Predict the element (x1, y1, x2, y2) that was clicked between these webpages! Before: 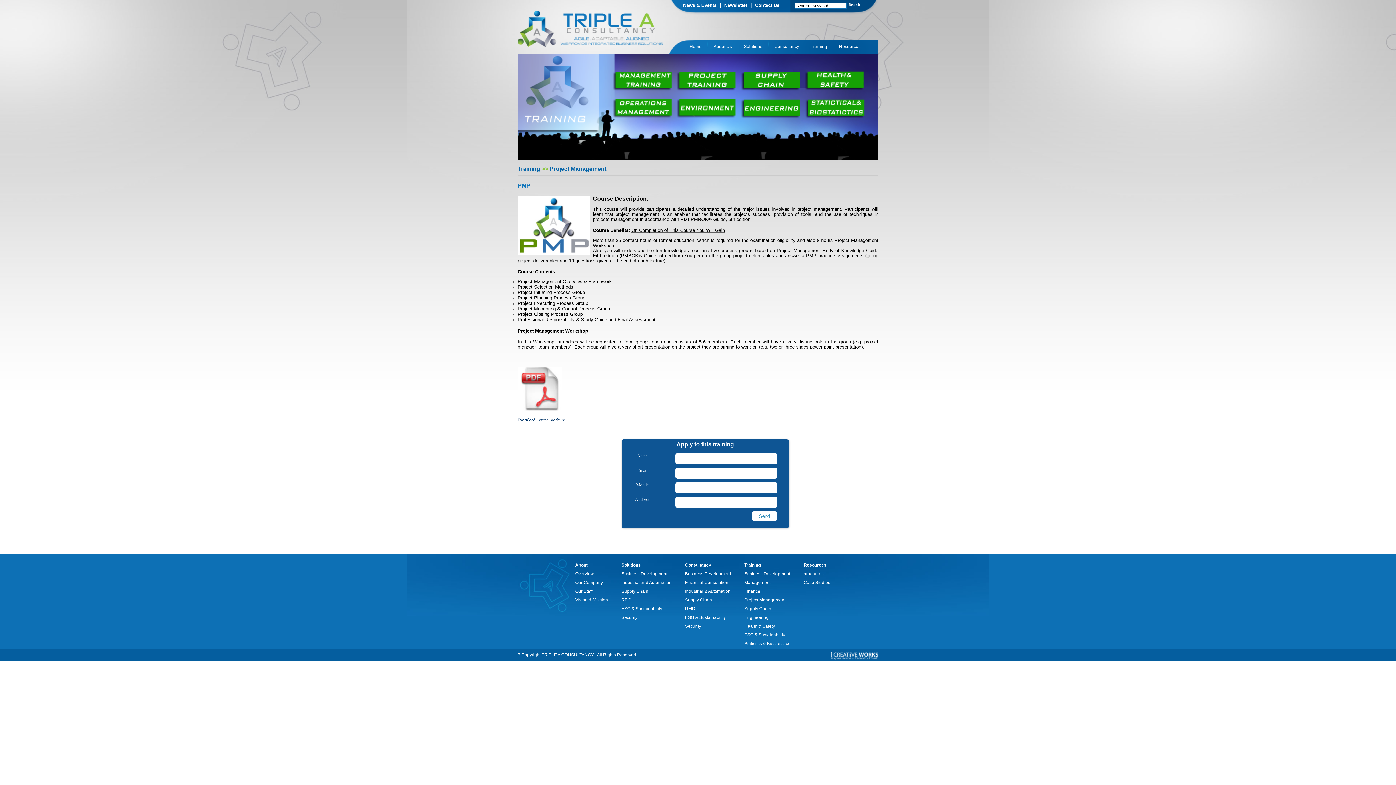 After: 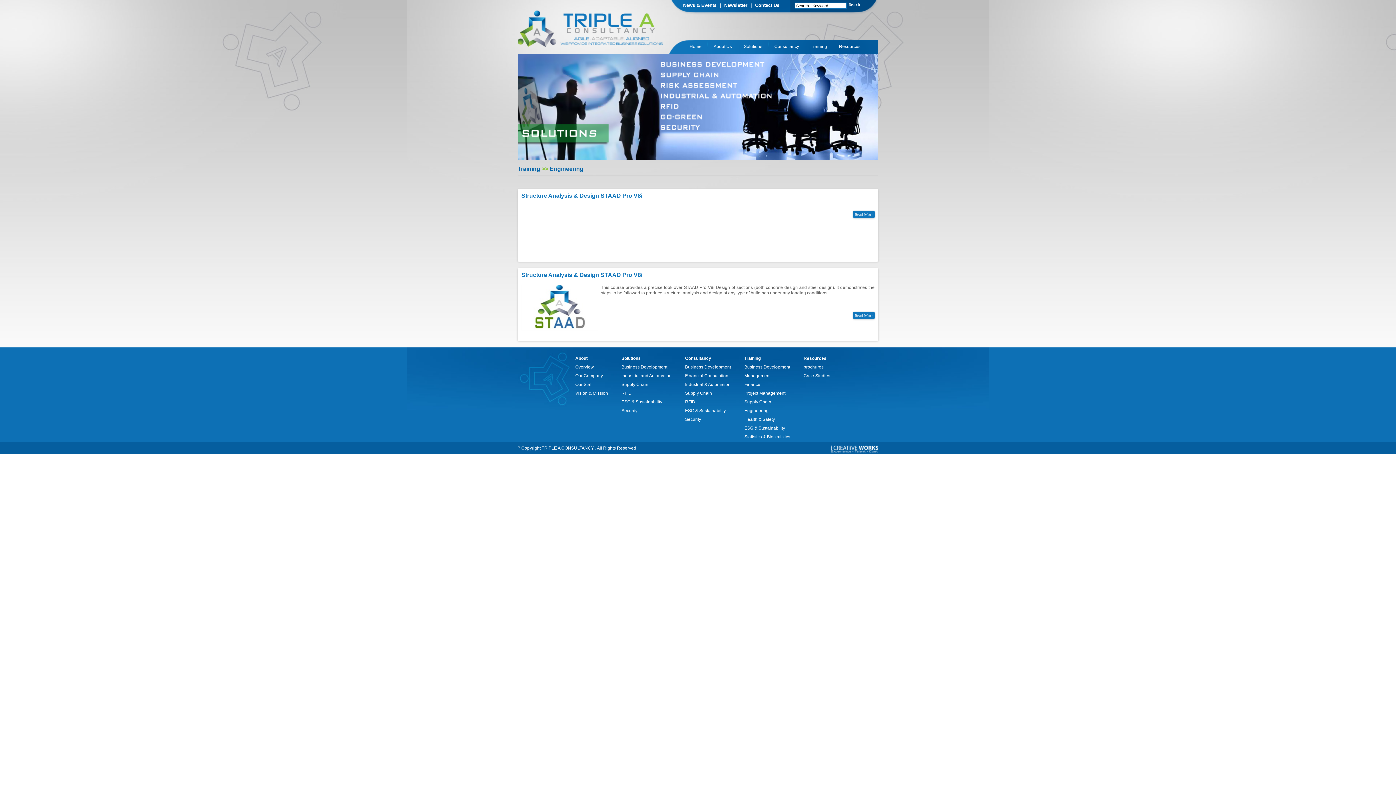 Action: label: Engineering bbox: (744, 615, 768, 620)